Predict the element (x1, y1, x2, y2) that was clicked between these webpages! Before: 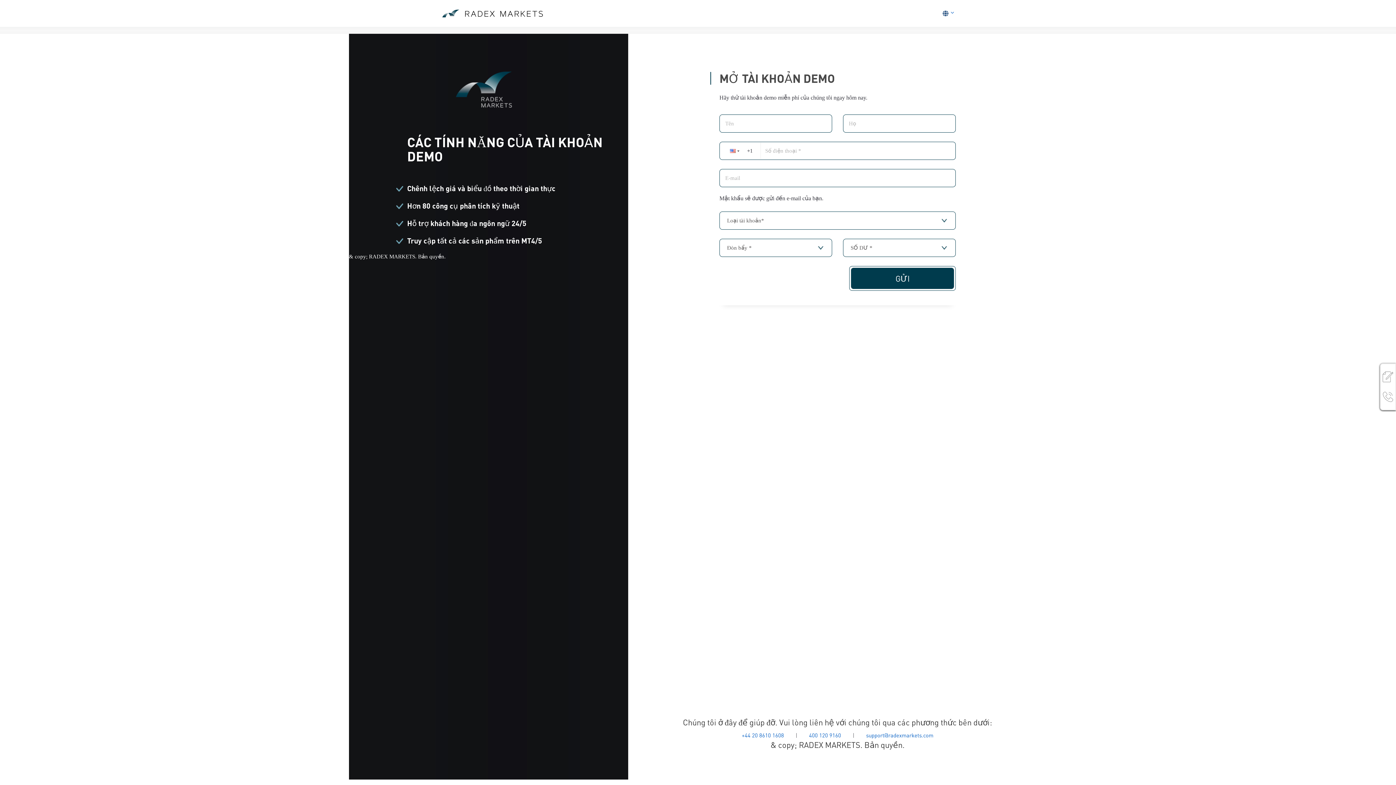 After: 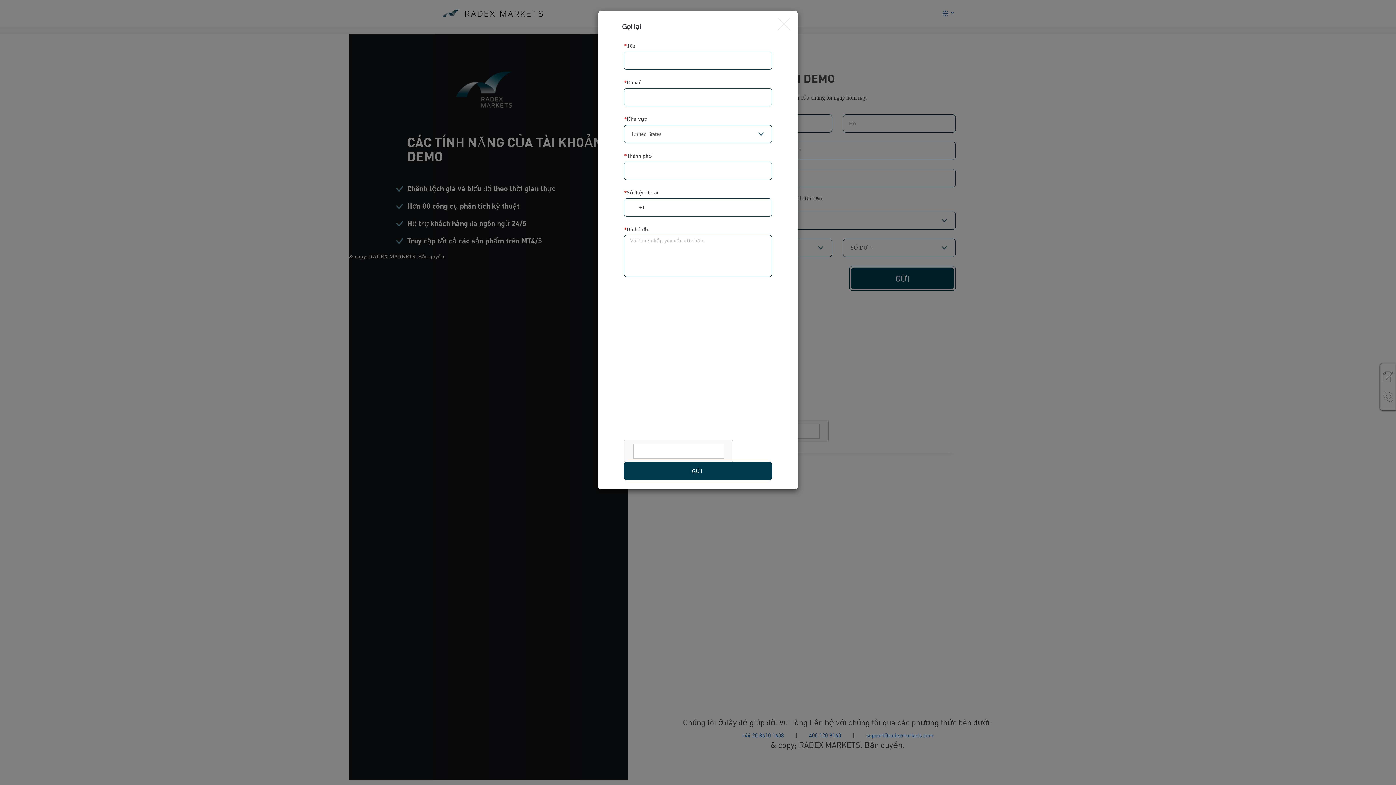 Action: bbox: (1382, 391, 1393, 402)